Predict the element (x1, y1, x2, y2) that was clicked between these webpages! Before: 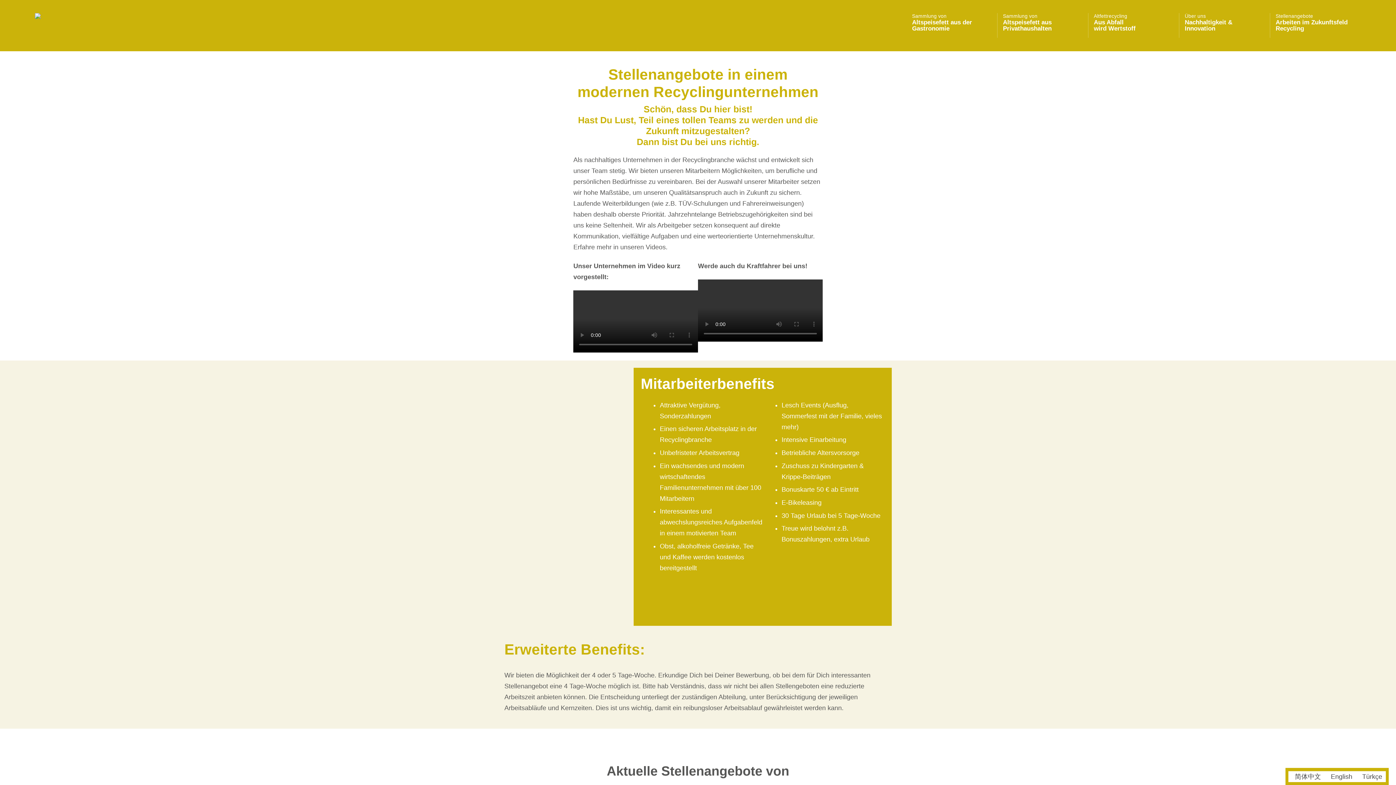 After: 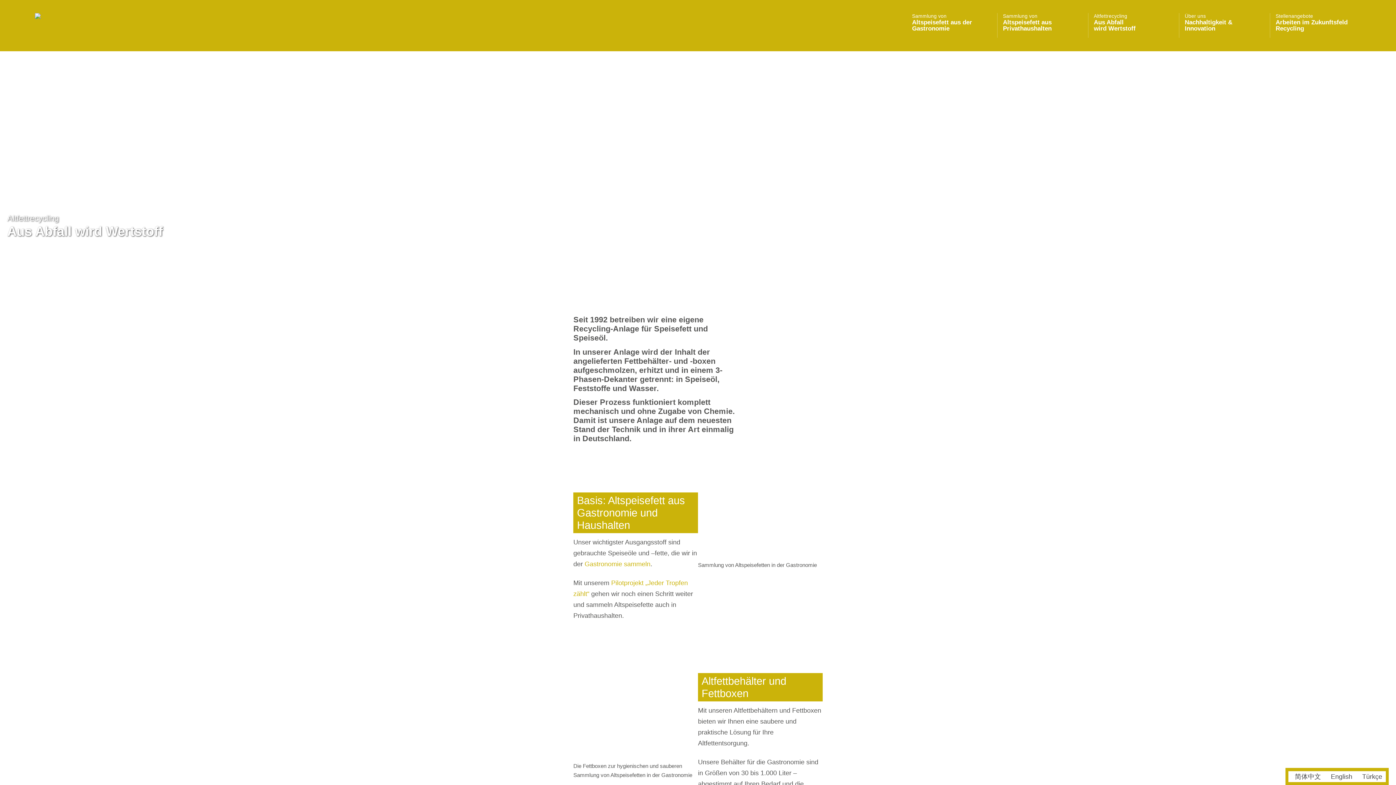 Action: bbox: (1094, 13, 1135, 31) label: Altfettrecycling
Aus Abfall
wird Wertstoff